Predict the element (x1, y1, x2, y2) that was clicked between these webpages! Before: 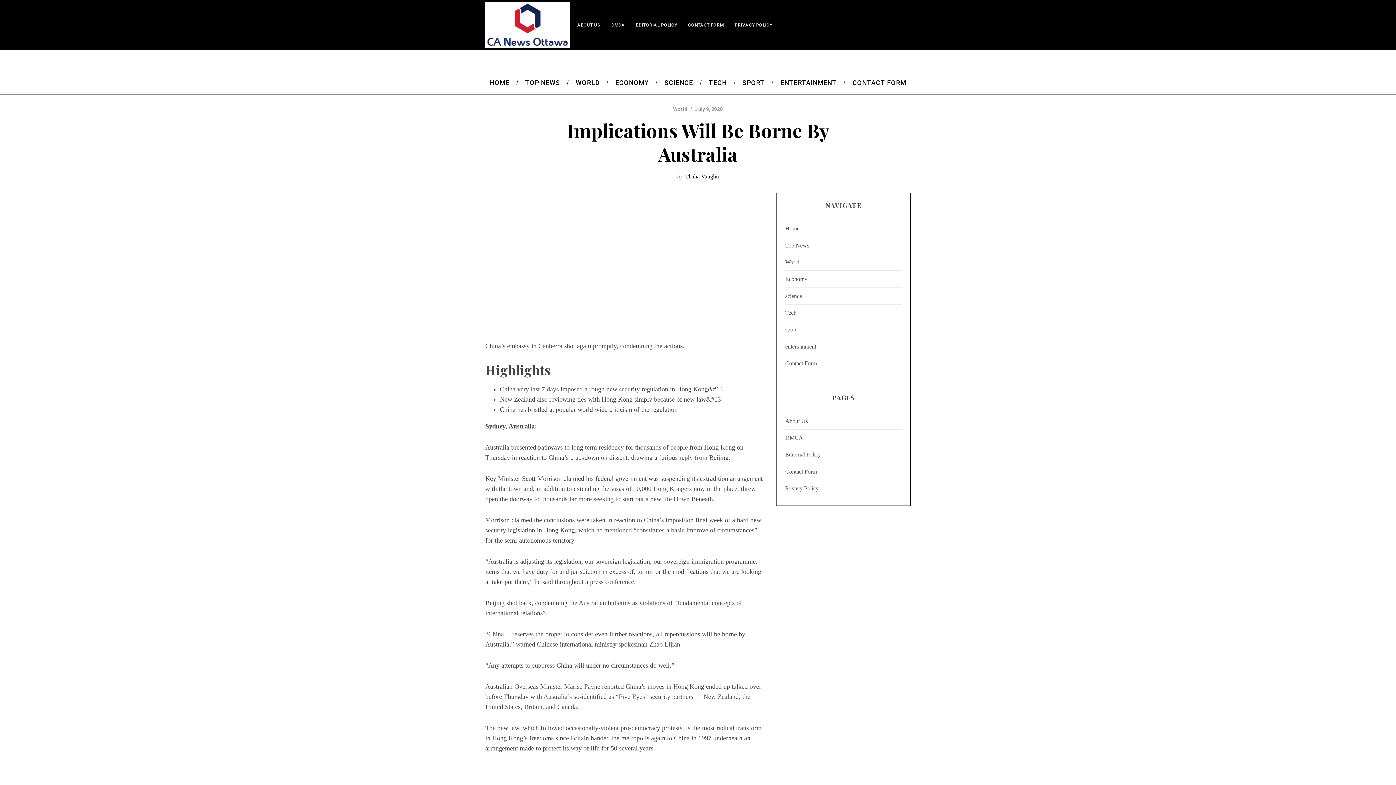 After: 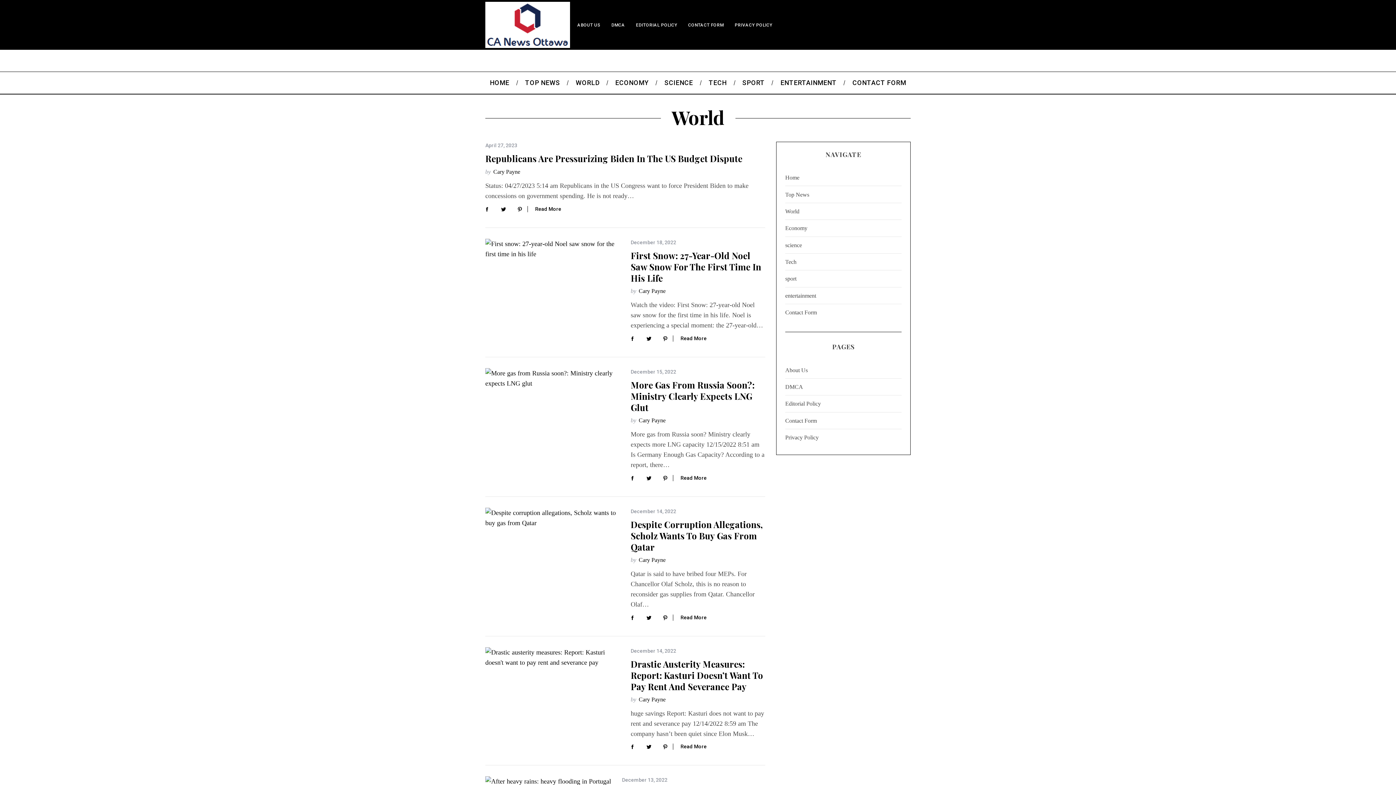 Action: bbox: (568, 72, 607, 93) label: WORLD